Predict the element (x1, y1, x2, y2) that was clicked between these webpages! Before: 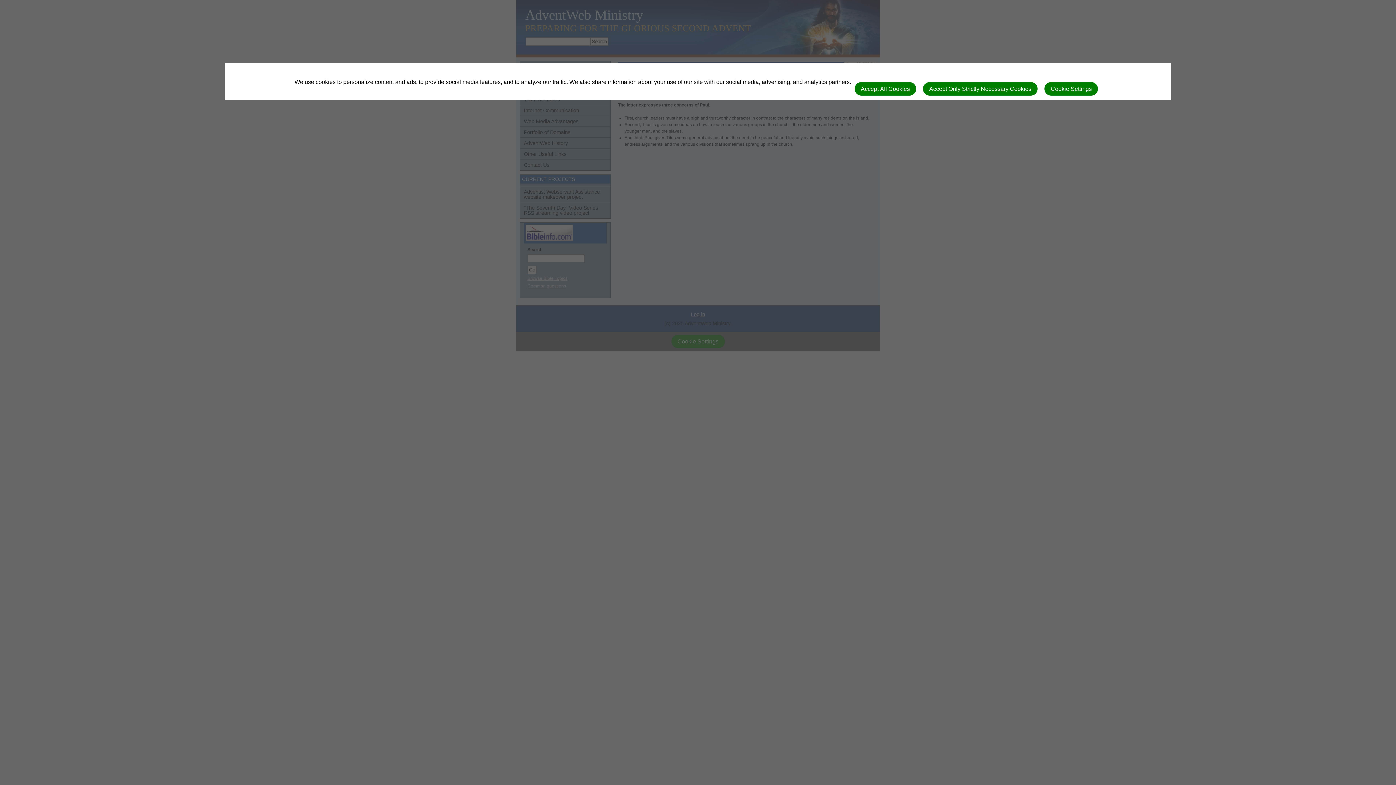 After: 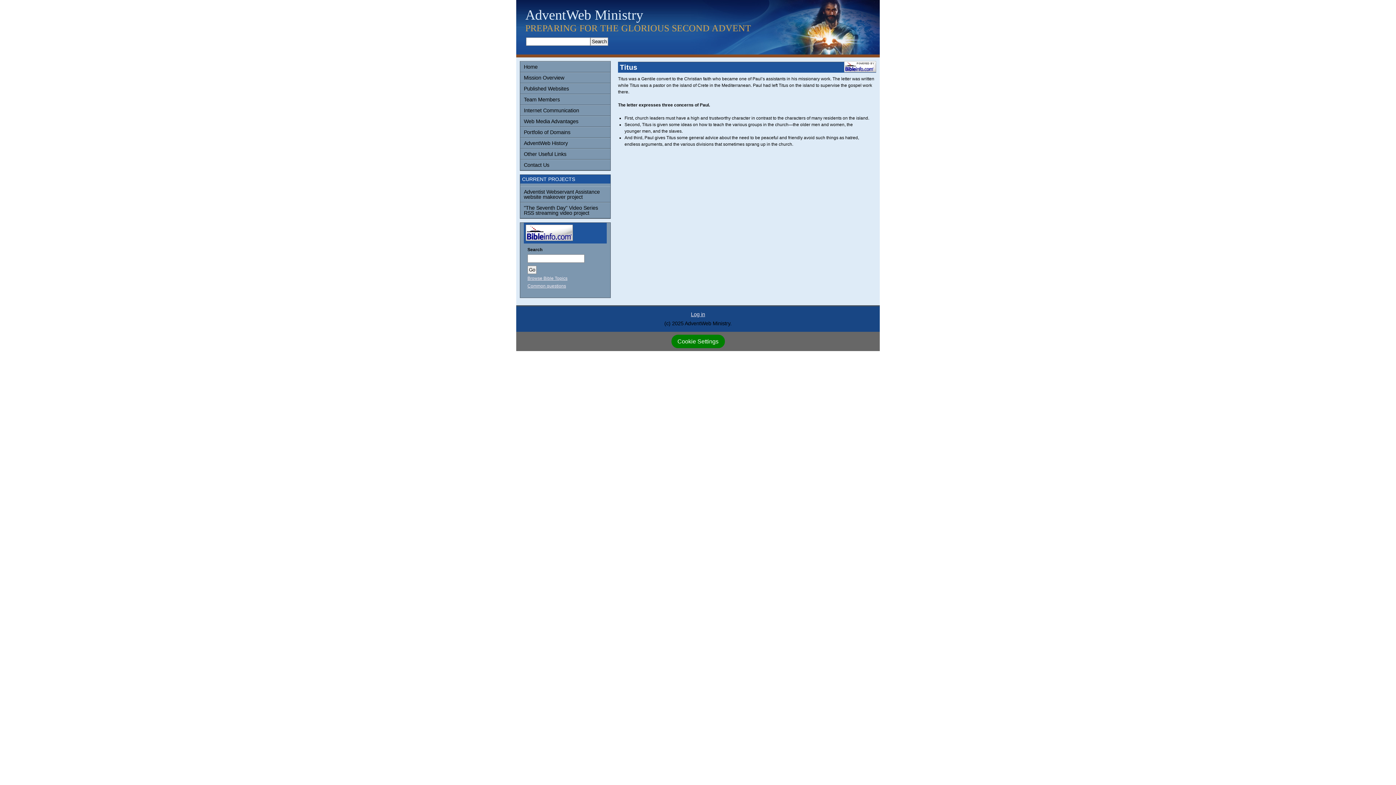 Action: bbox: (854, 82, 916, 95) label: Accept All Cookies